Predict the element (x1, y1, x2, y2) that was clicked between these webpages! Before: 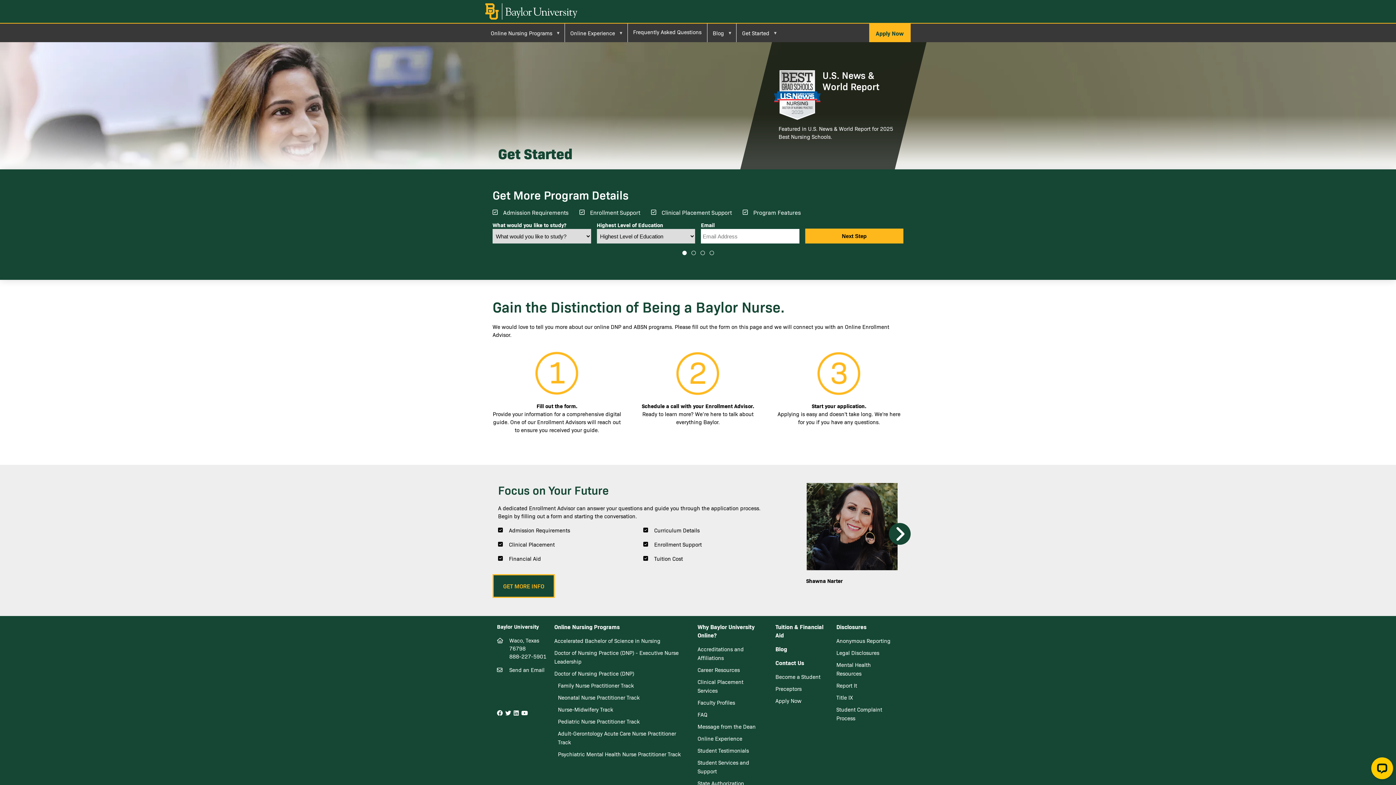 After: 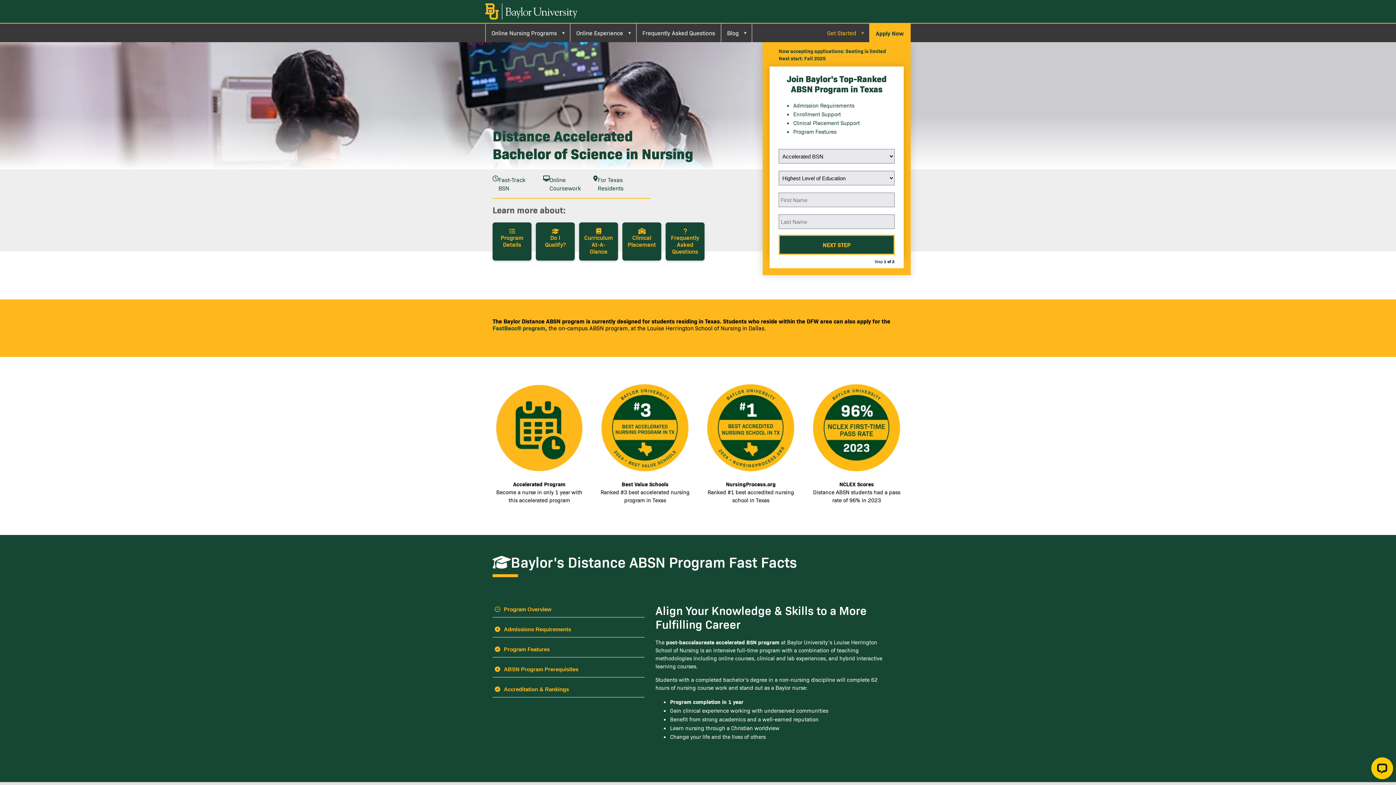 Action: bbox: (554, 637, 660, 644) label: Accelerated Bachelor of Science in Nursing